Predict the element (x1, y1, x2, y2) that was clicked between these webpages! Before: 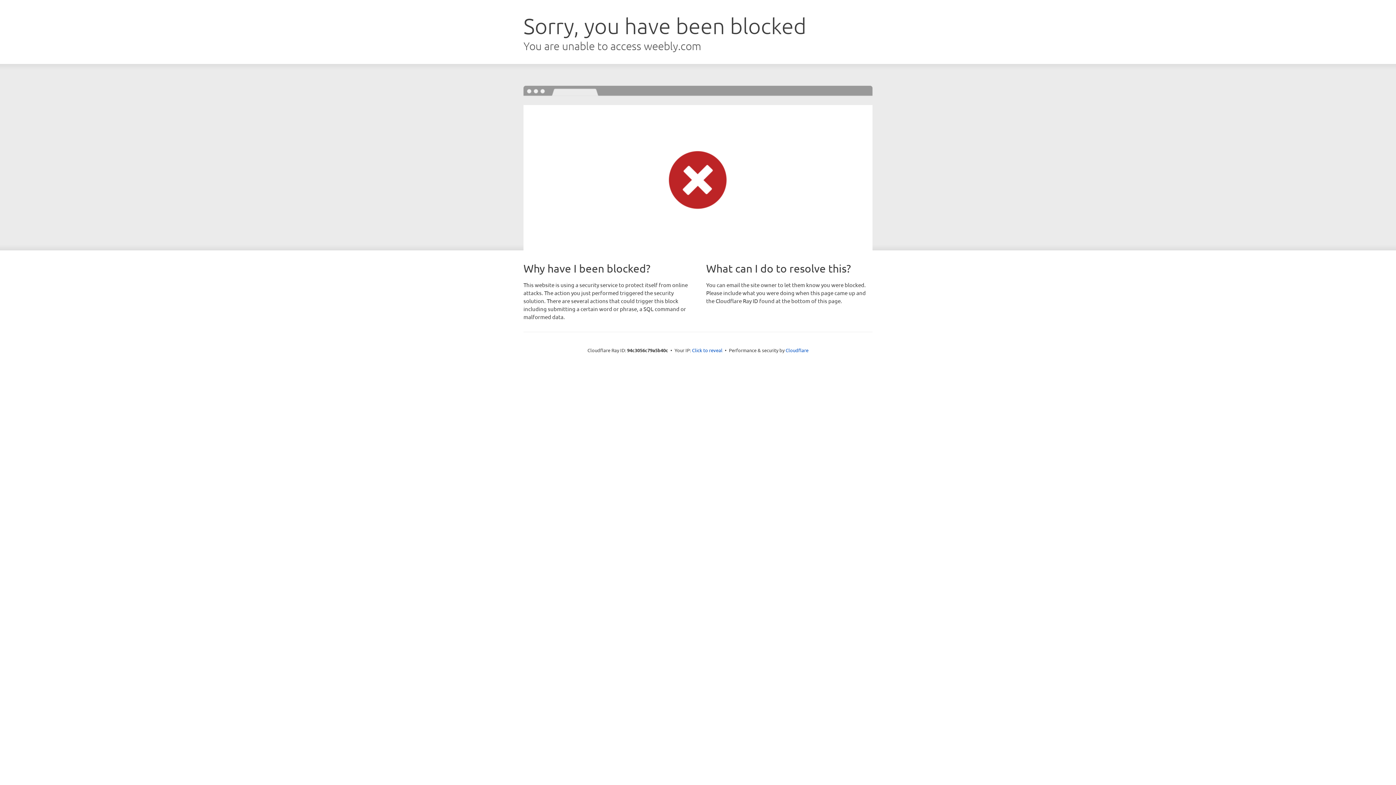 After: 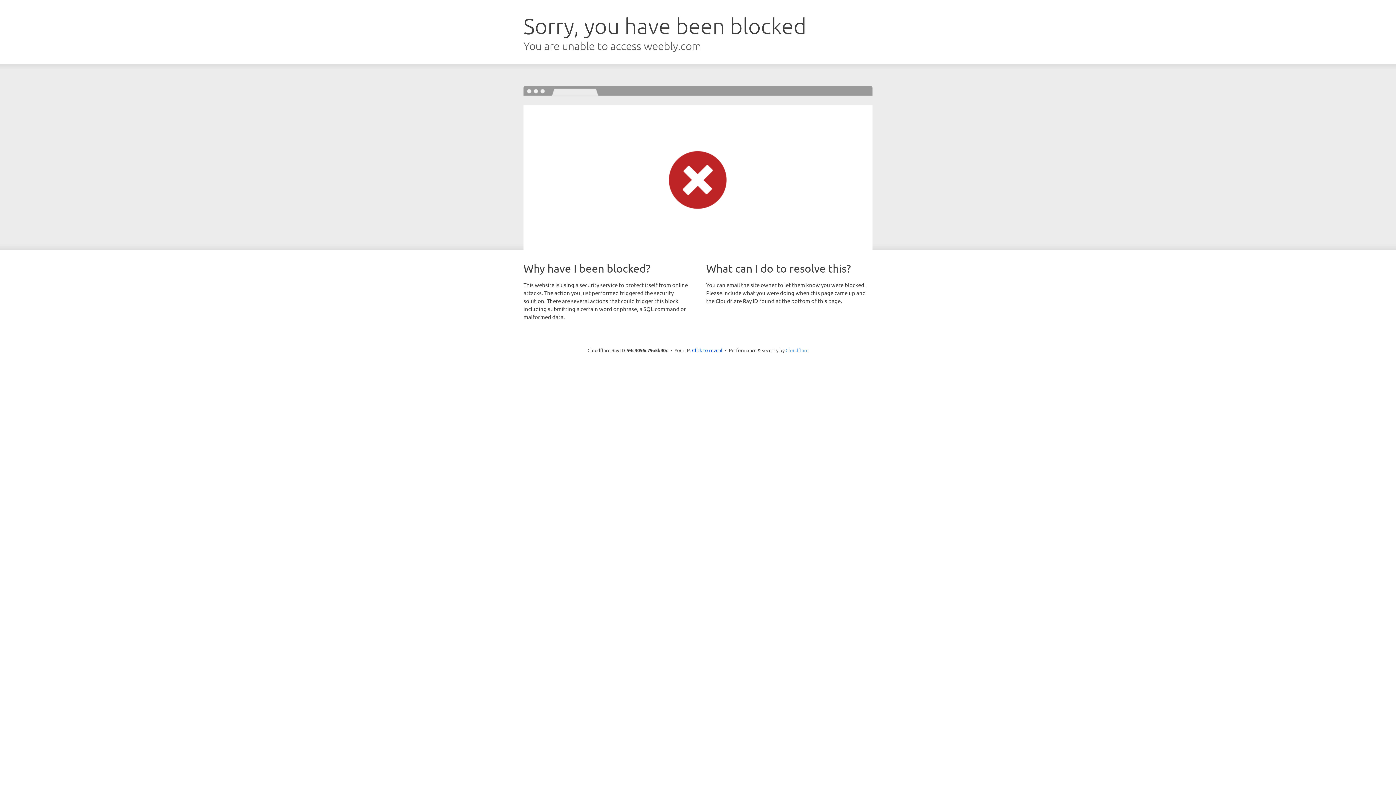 Action: label: Cloudflare bbox: (785, 347, 808, 353)